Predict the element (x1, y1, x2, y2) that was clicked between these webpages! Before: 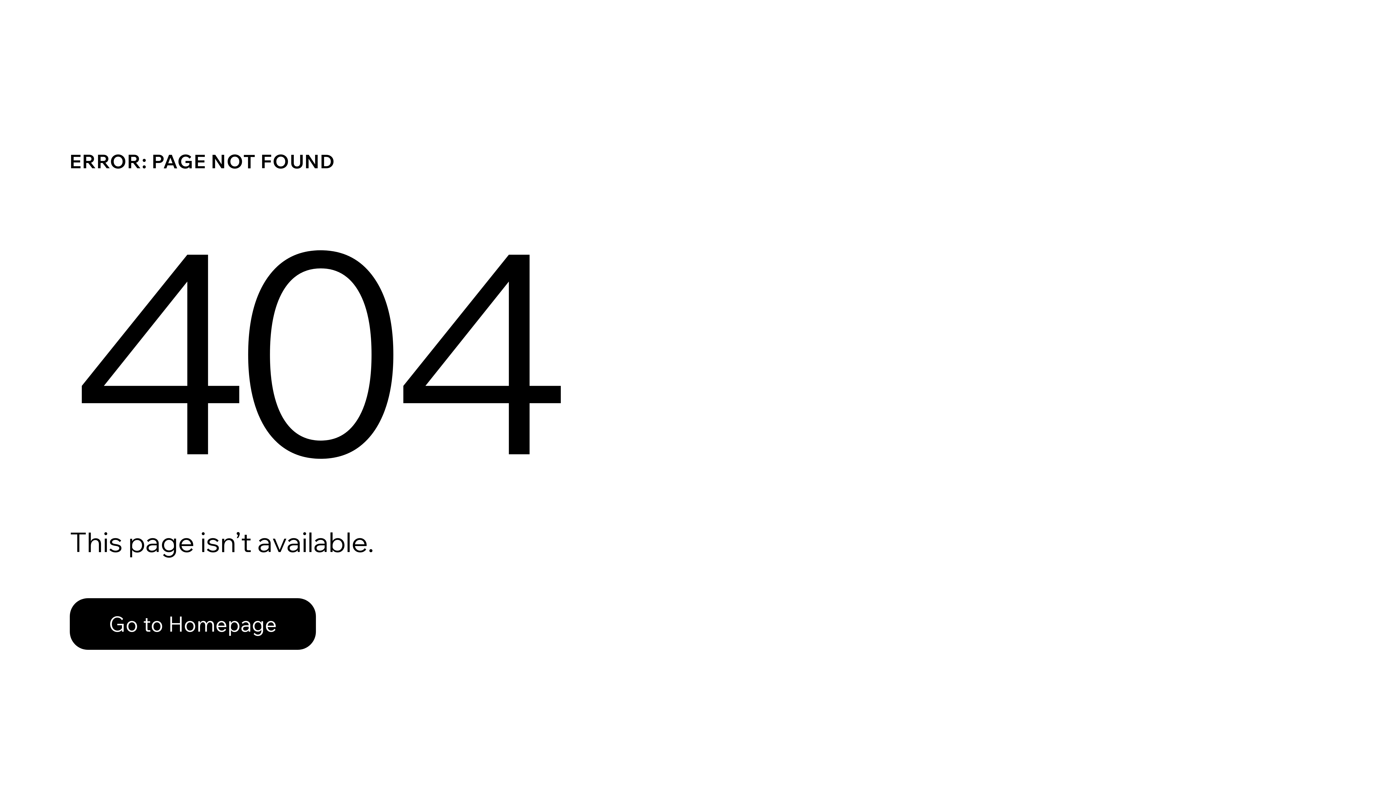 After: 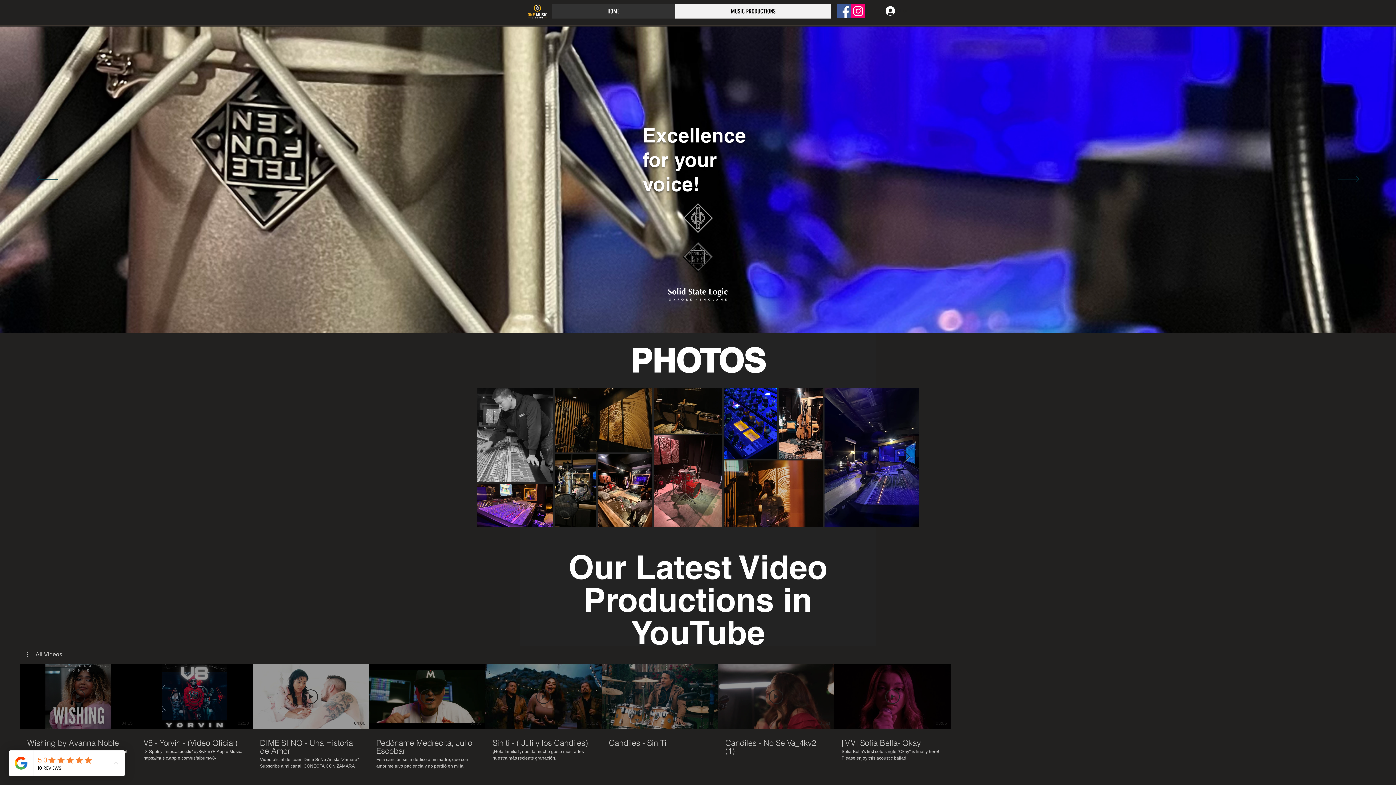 Action: label: Go to Homepage bbox: (69, 598, 316, 650)